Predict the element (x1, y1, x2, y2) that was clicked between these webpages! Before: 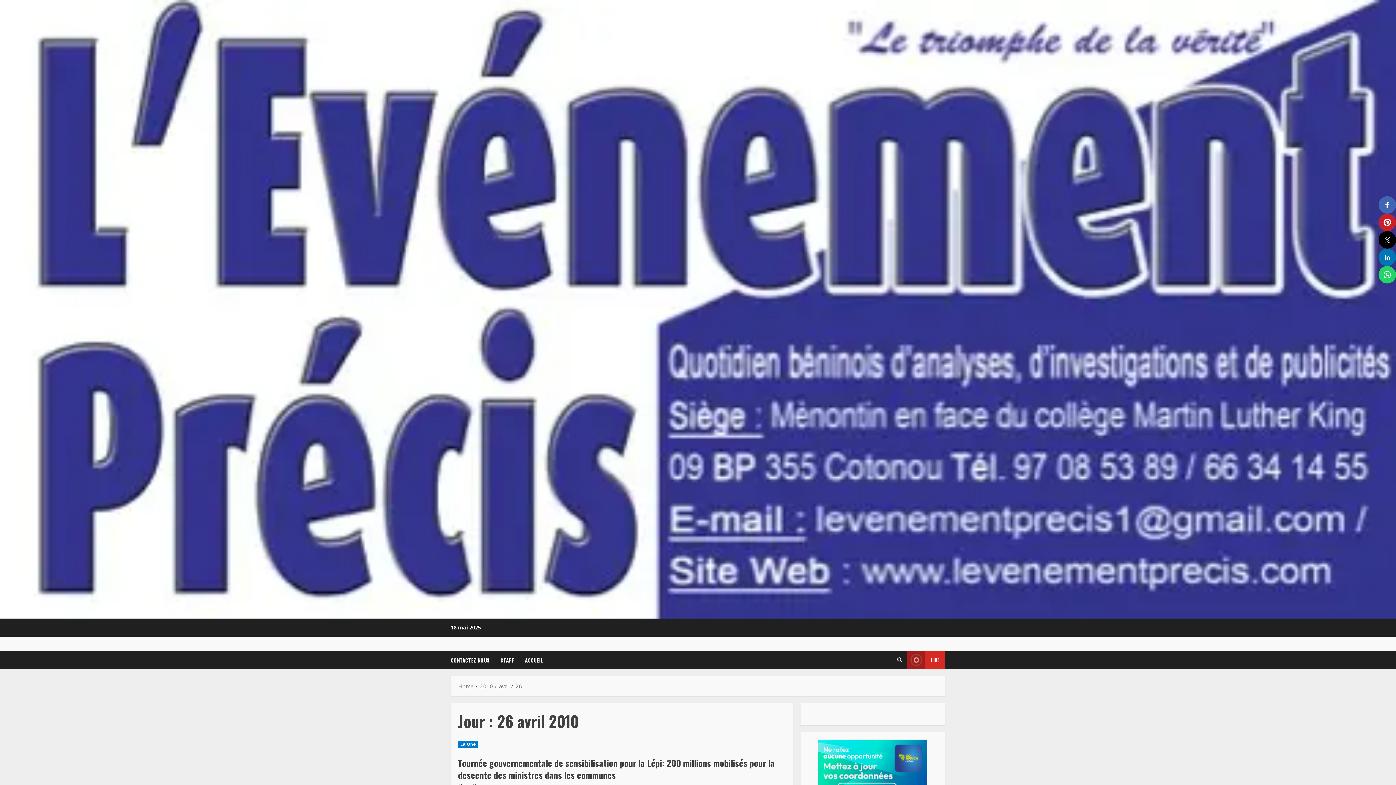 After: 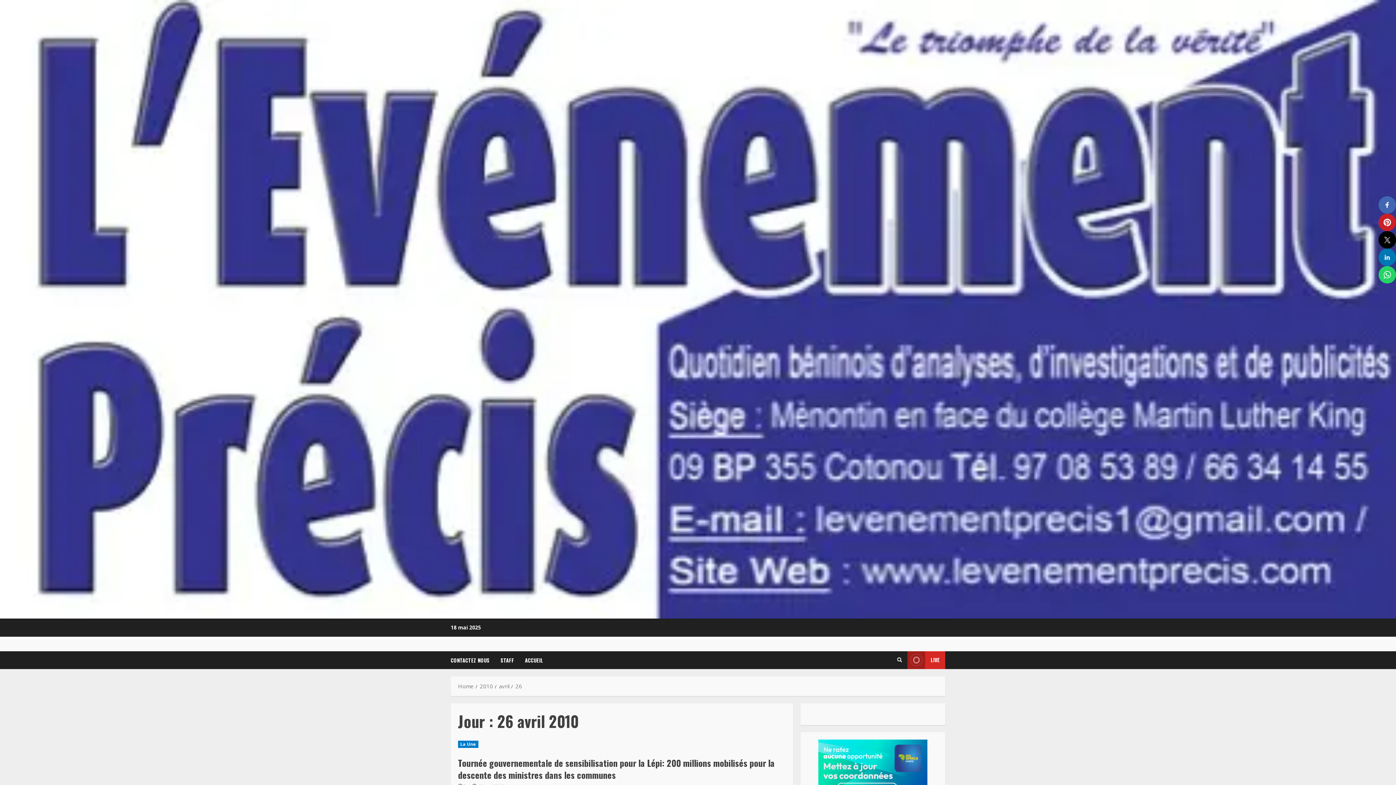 Action: bbox: (907, 651, 945, 669) label: View Live